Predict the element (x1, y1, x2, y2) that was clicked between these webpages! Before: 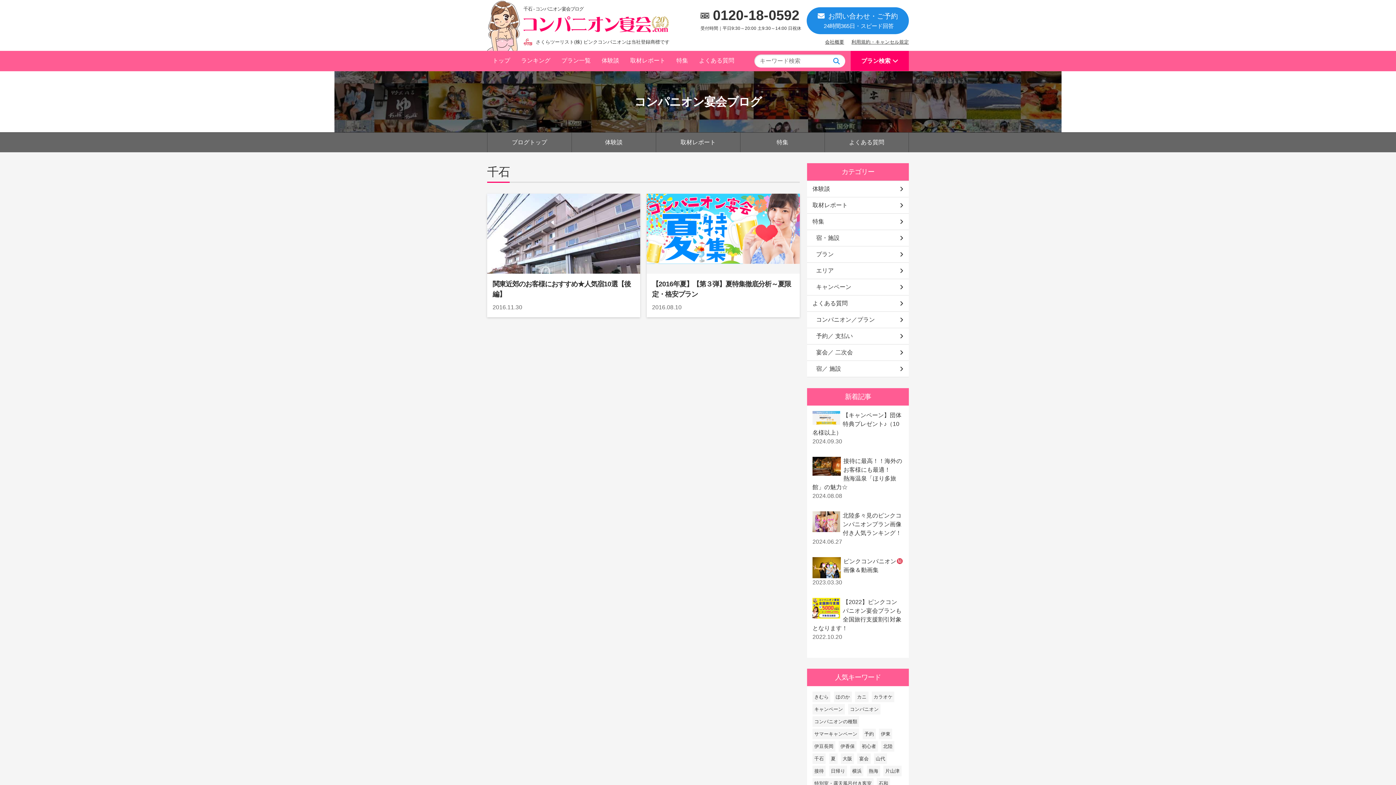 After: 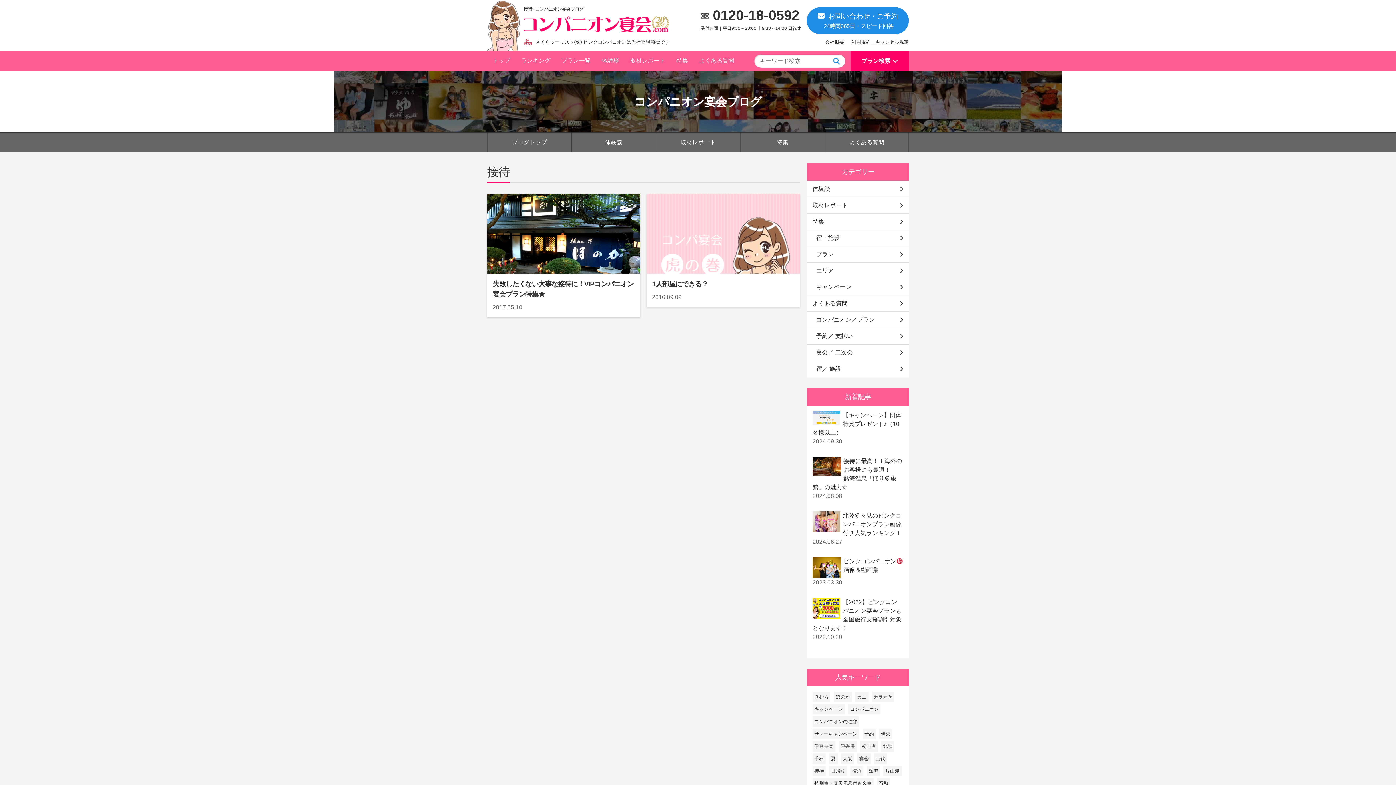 Action: label: 接待 bbox: (812, 766, 825, 776)